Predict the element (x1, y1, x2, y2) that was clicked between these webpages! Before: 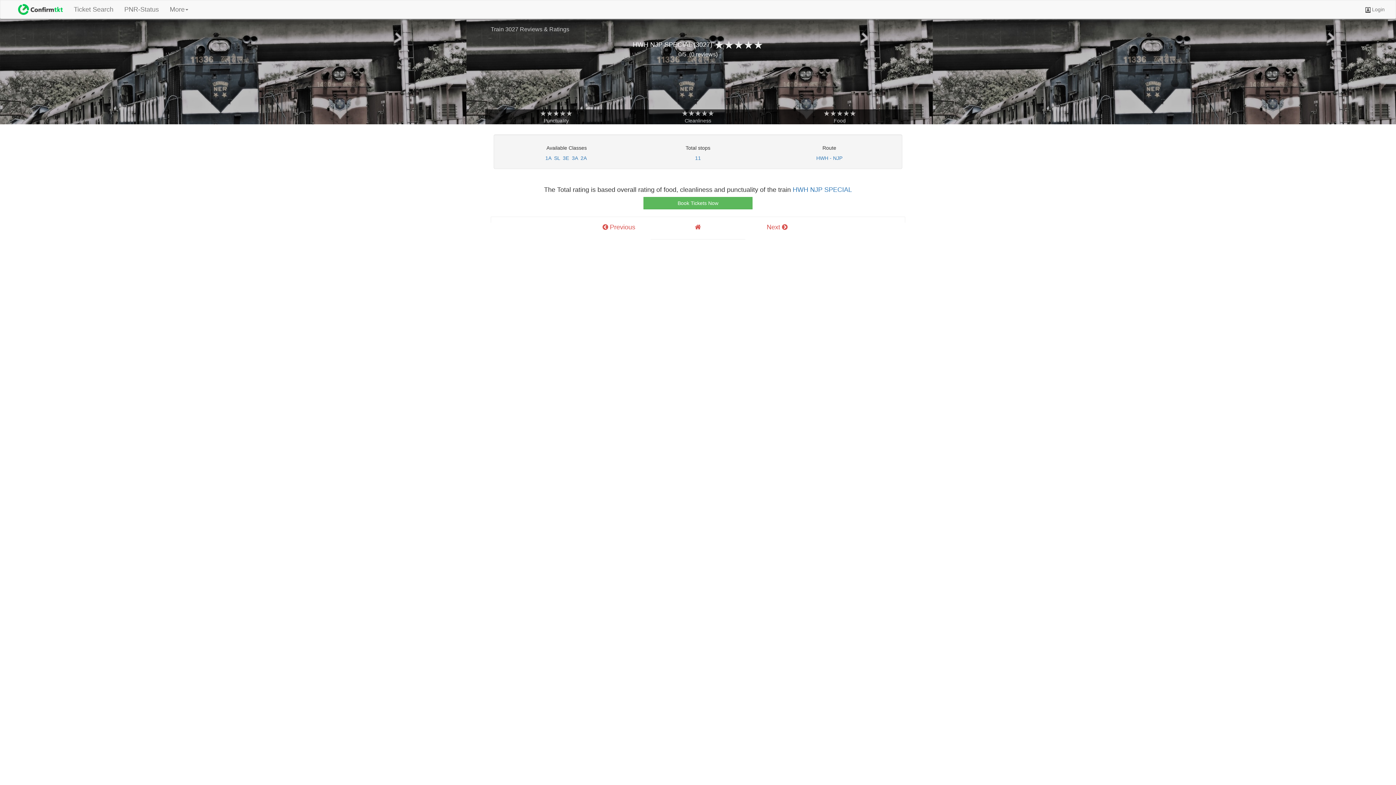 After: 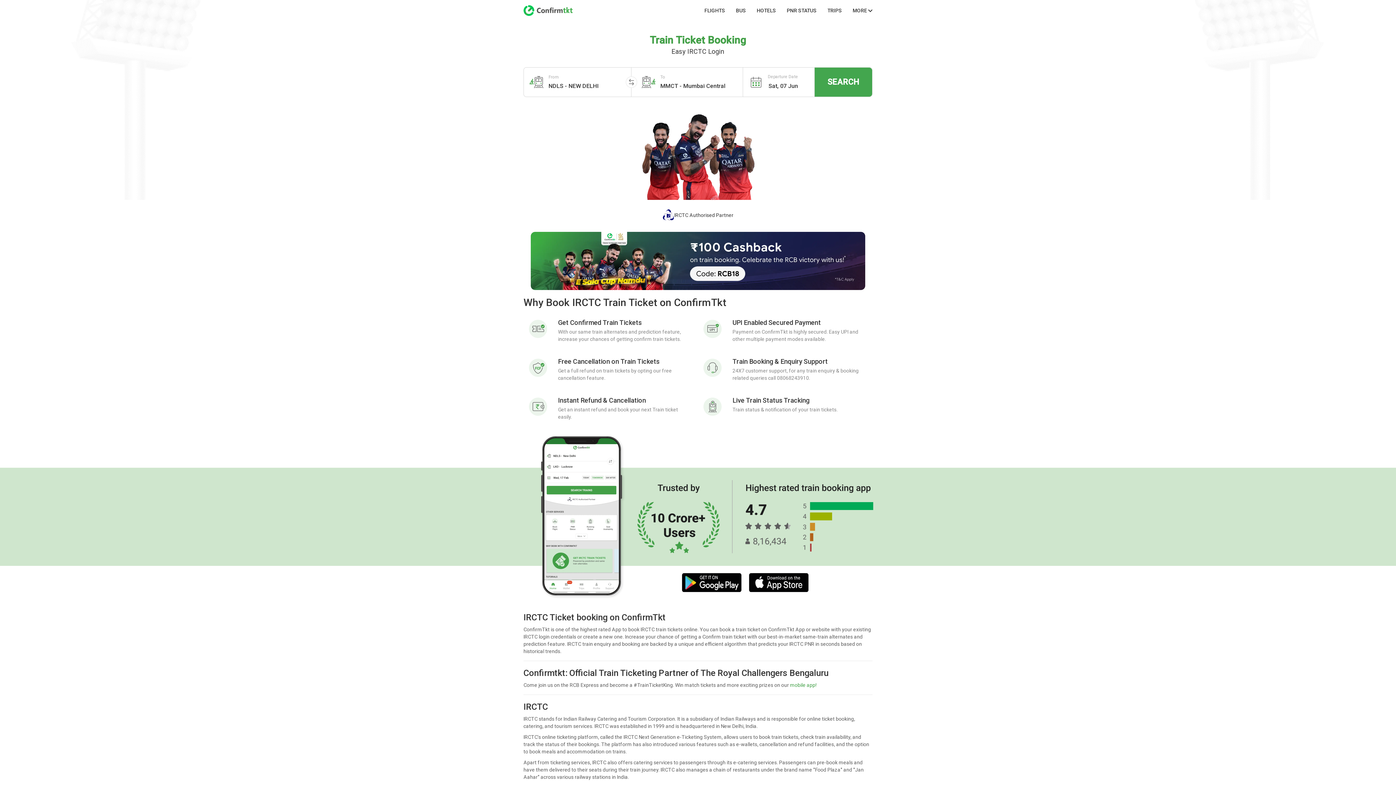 Action: label: Book Tickets Now bbox: (643, 197, 752, 209)